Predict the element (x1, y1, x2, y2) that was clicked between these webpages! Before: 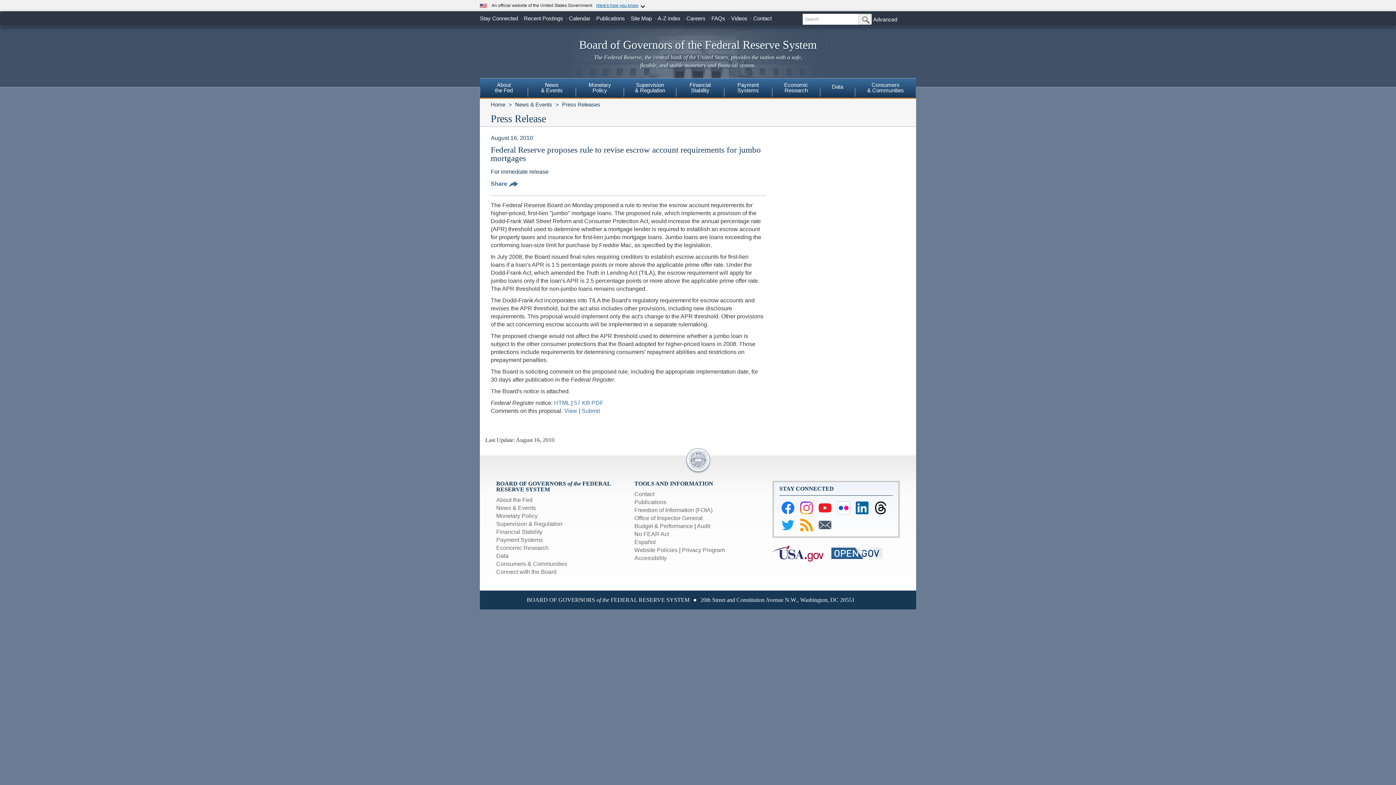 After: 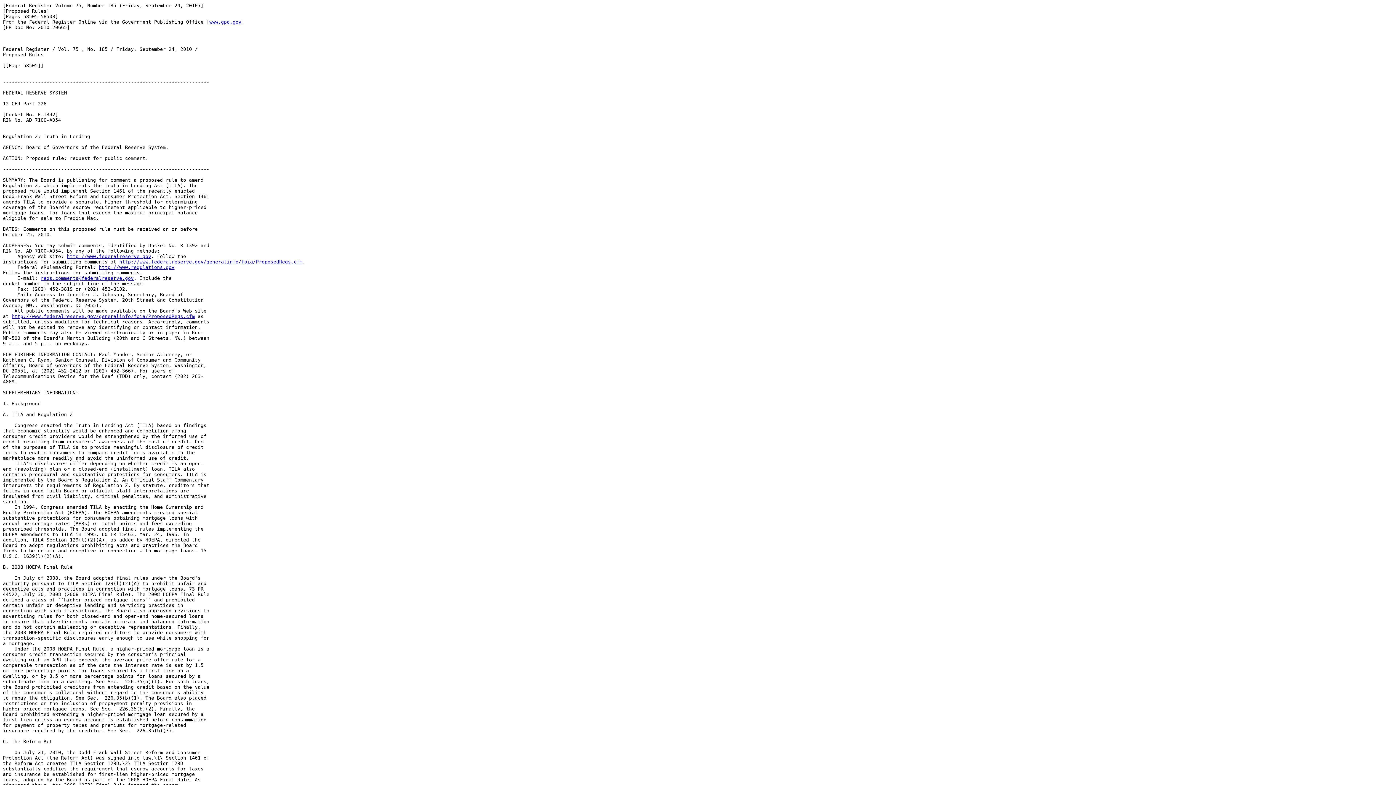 Action: bbox: (554, 400, 569, 406) label: HTML